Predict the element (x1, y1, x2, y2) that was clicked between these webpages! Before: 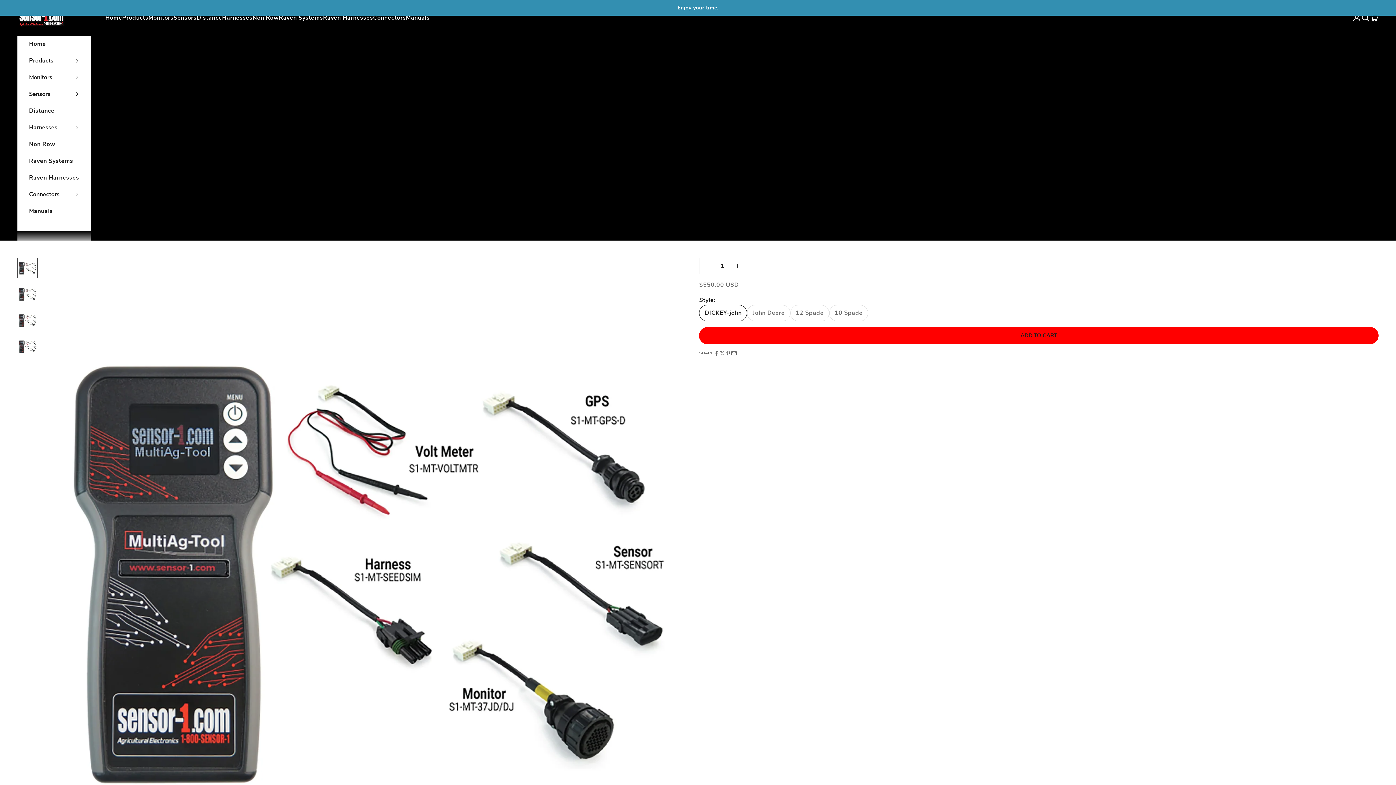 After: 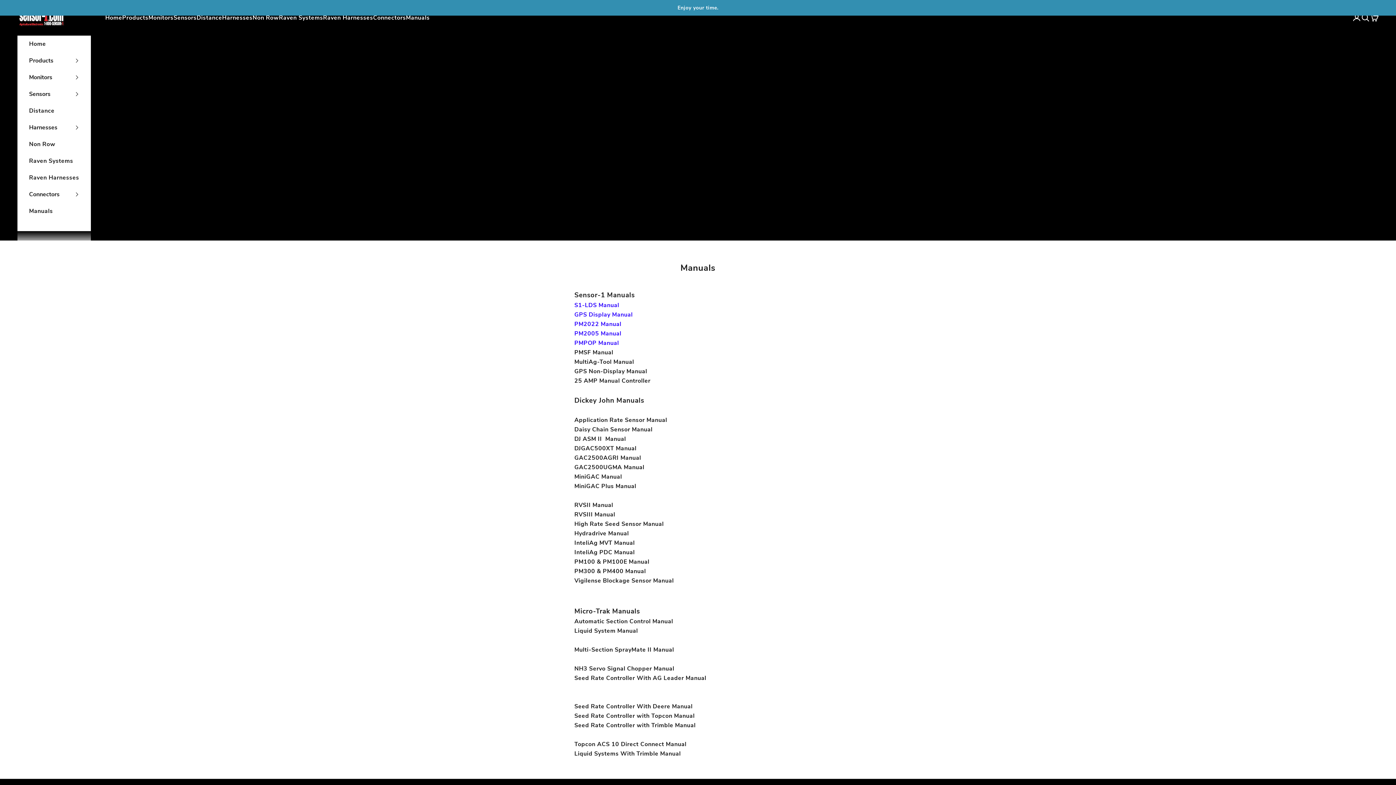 Action: bbox: (406, 13, 429, 22) label: Manuals